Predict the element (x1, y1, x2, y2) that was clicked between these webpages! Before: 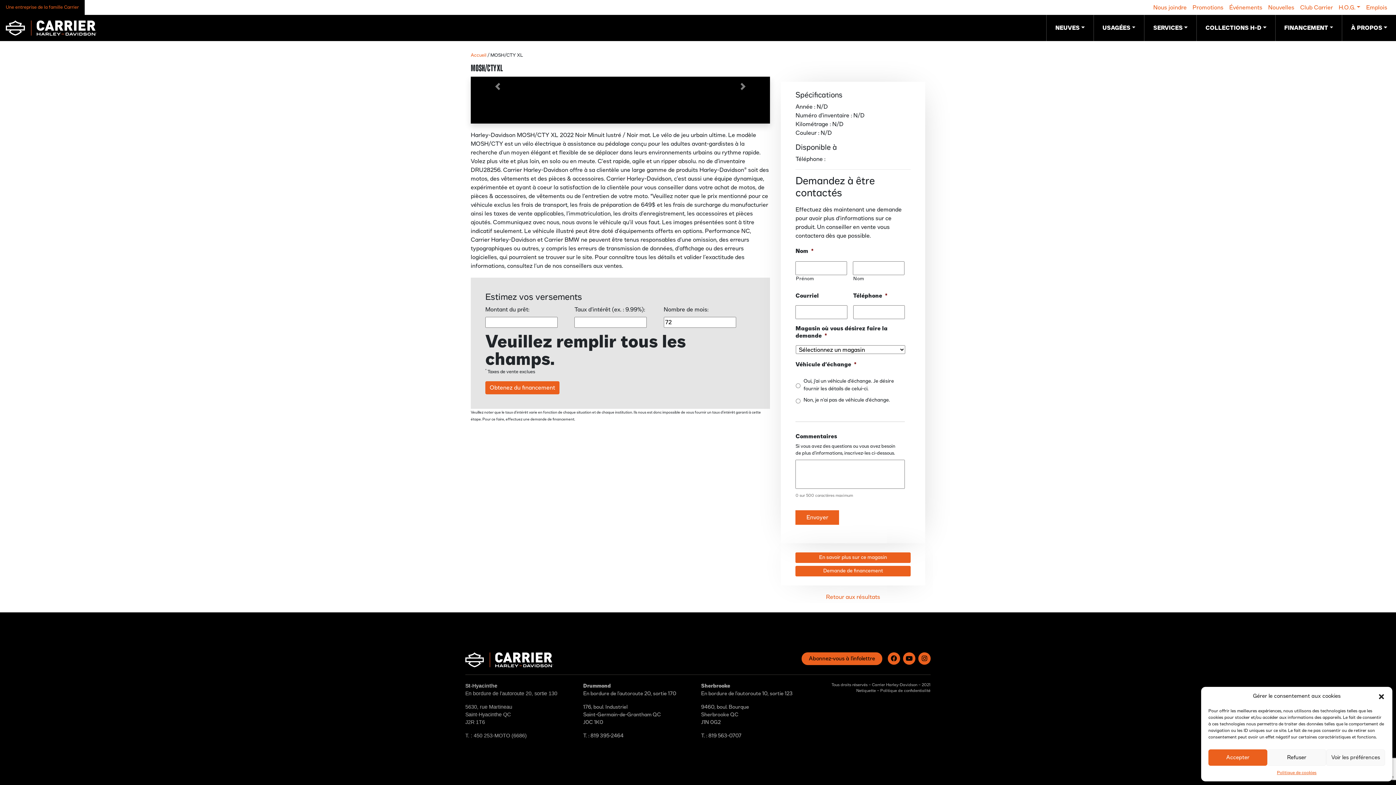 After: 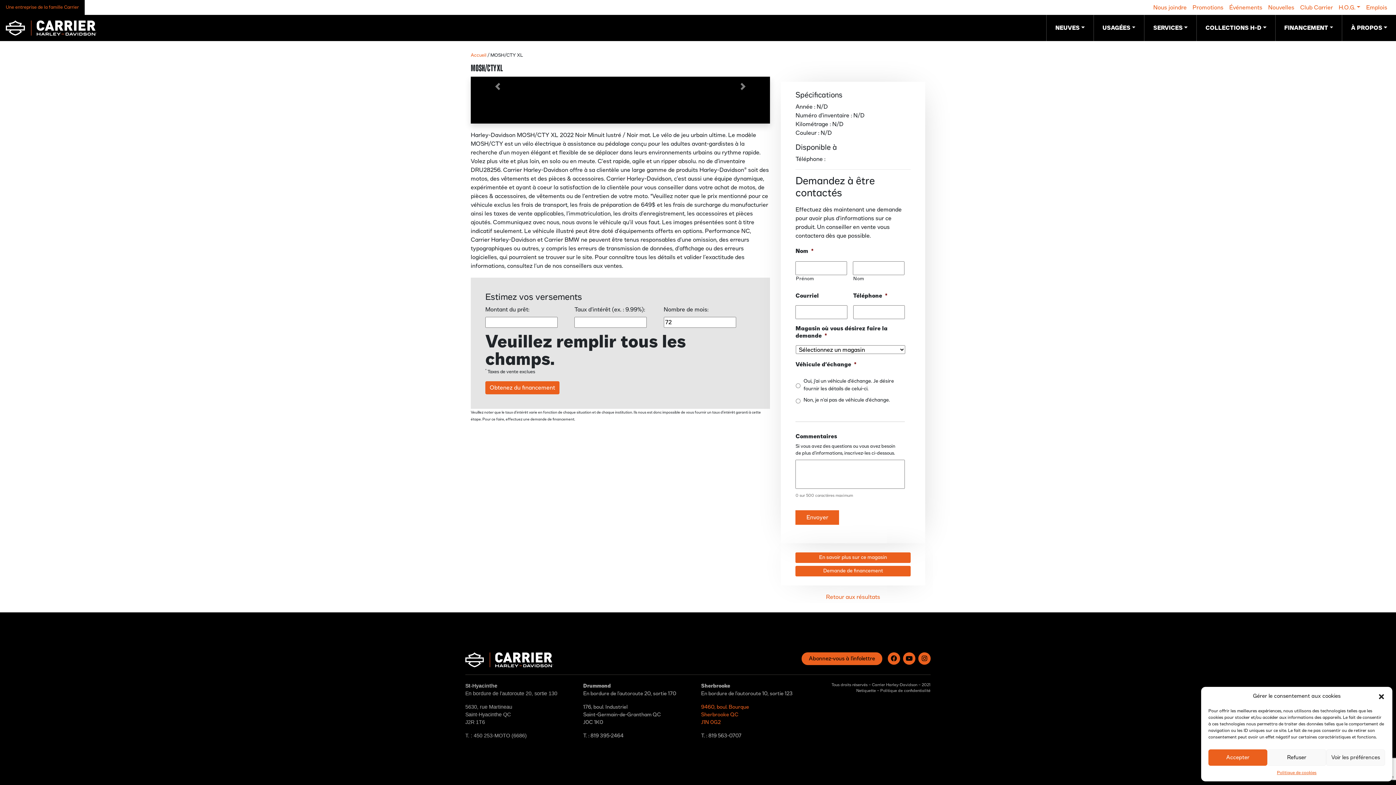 Action: bbox: (701, 704, 749, 725) label: 9460, boul. Bourque
Sherbrooke QC
J1N 0G2